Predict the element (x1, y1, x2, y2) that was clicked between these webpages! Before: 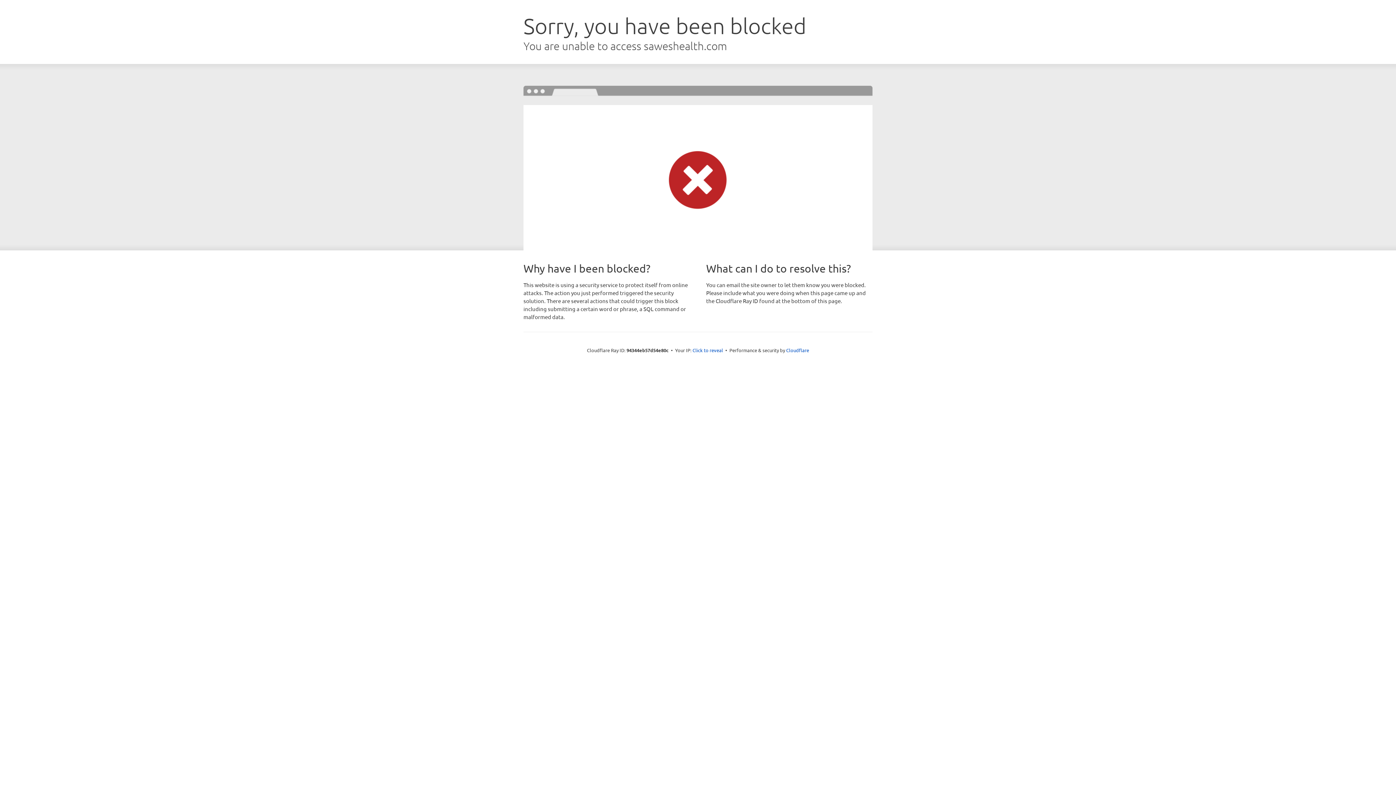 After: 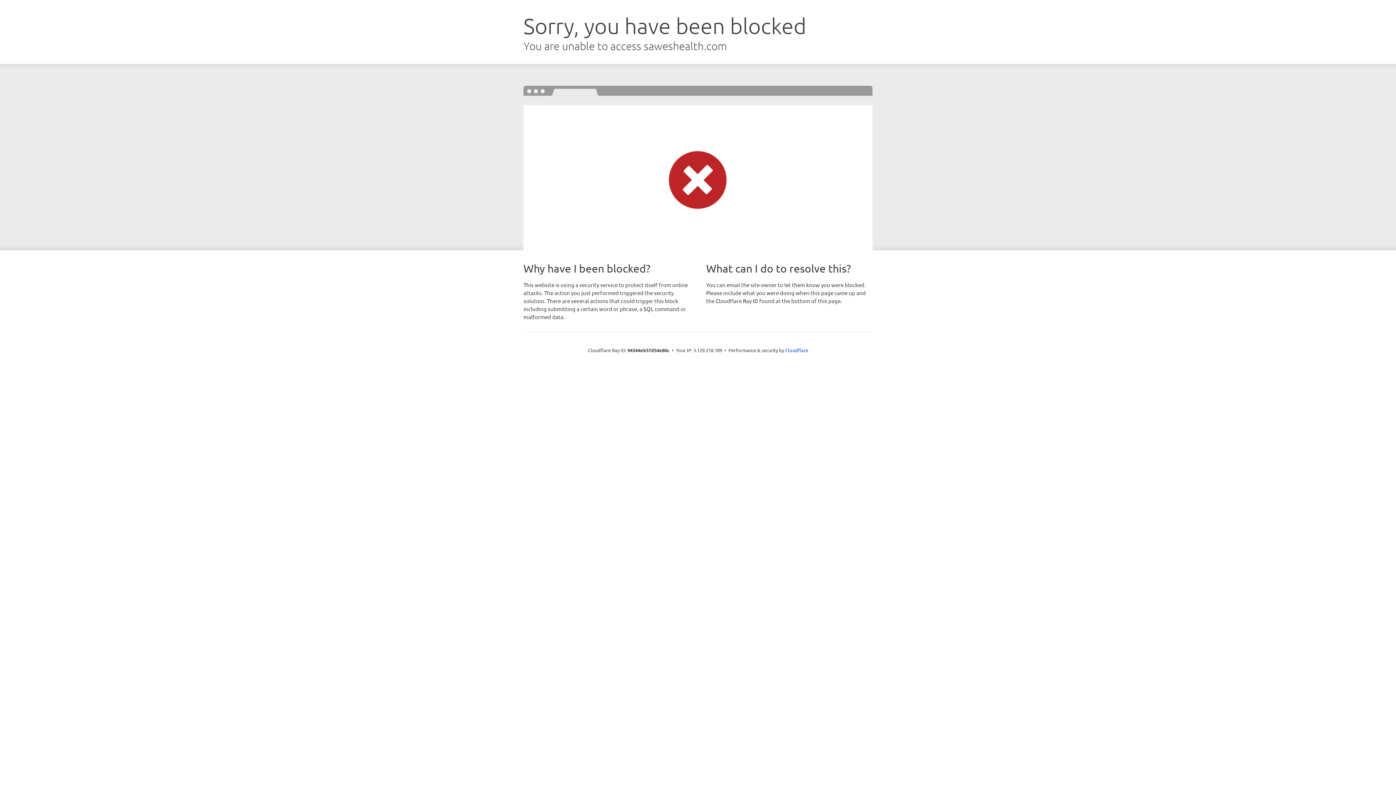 Action: label: Click to reveal bbox: (692, 346, 723, 353)